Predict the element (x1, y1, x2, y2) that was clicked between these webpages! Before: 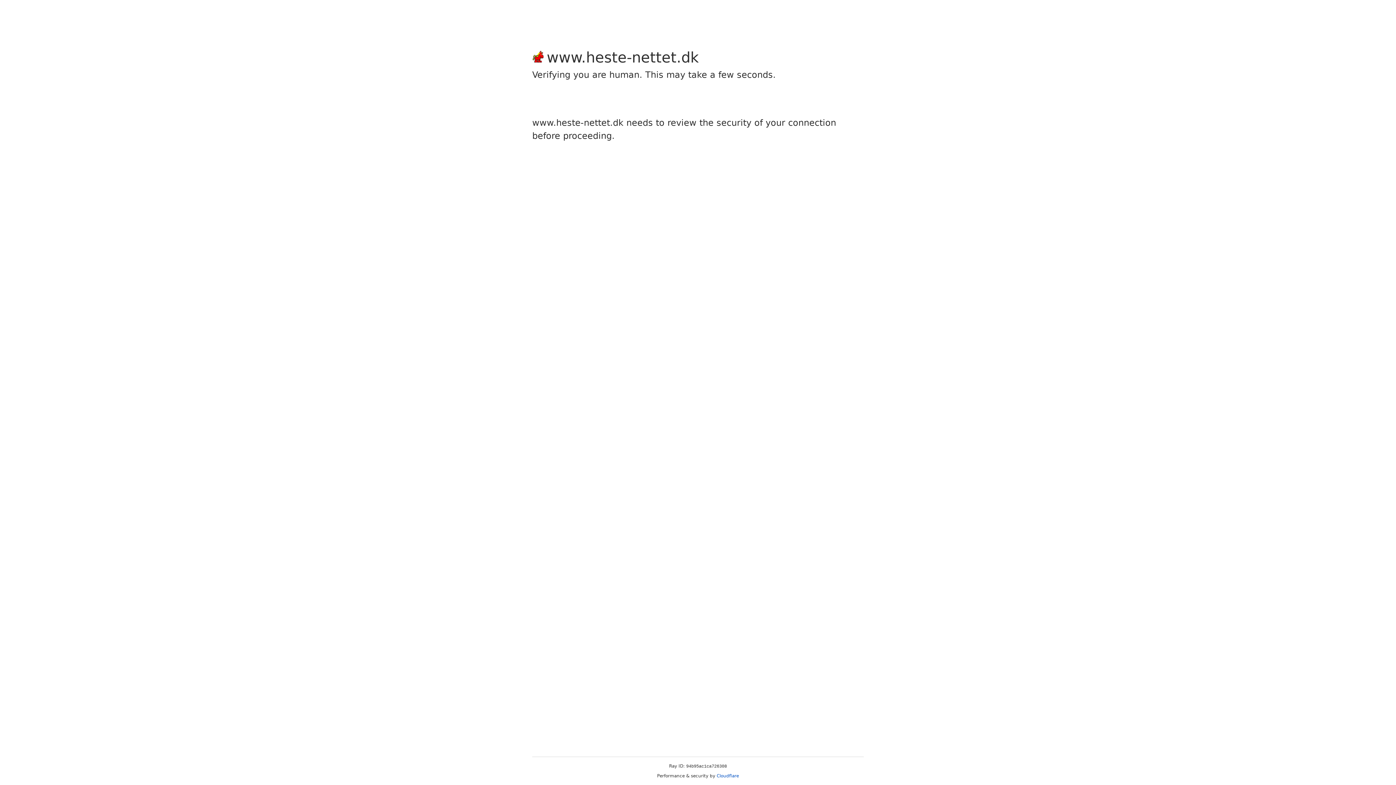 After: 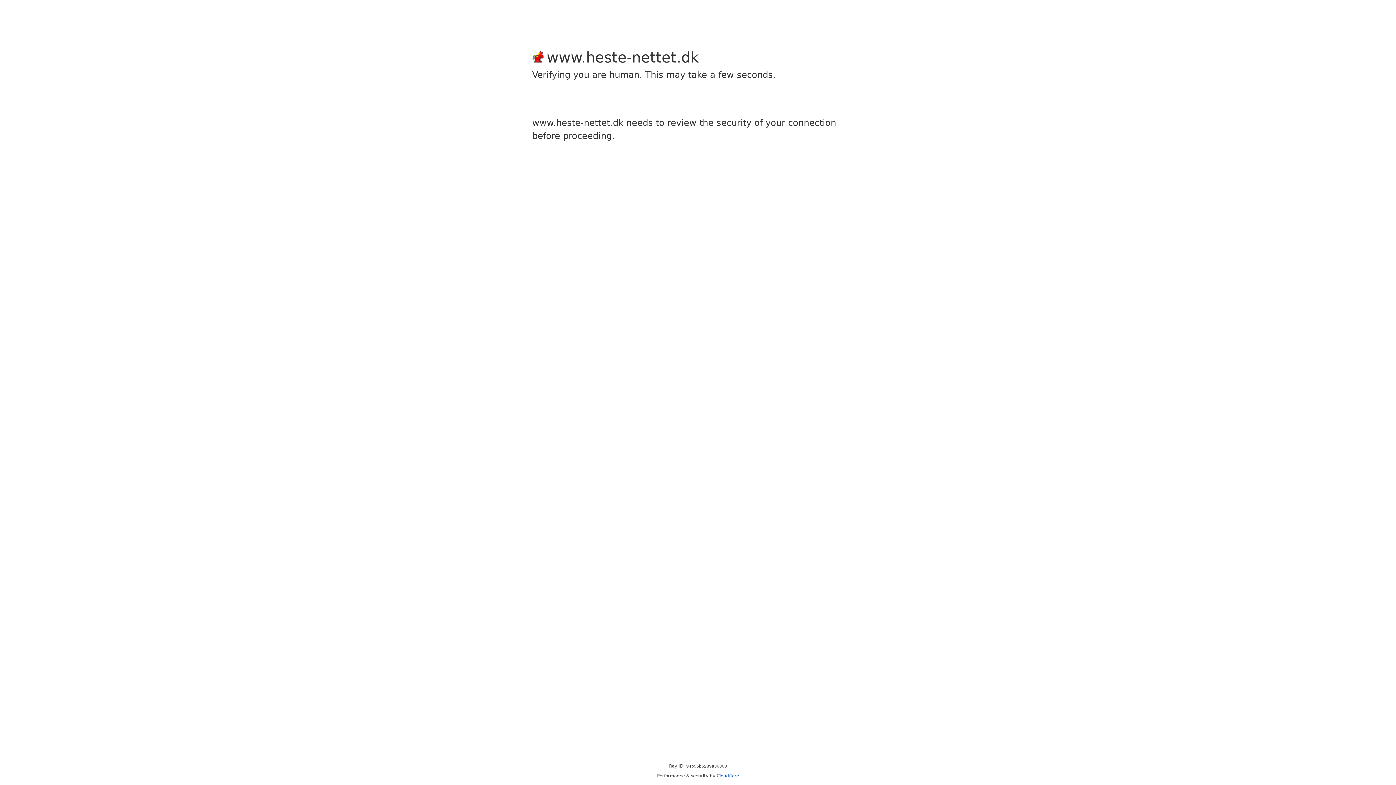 Action: bbox: (716, 773, 739, 778) label: Cloudflare